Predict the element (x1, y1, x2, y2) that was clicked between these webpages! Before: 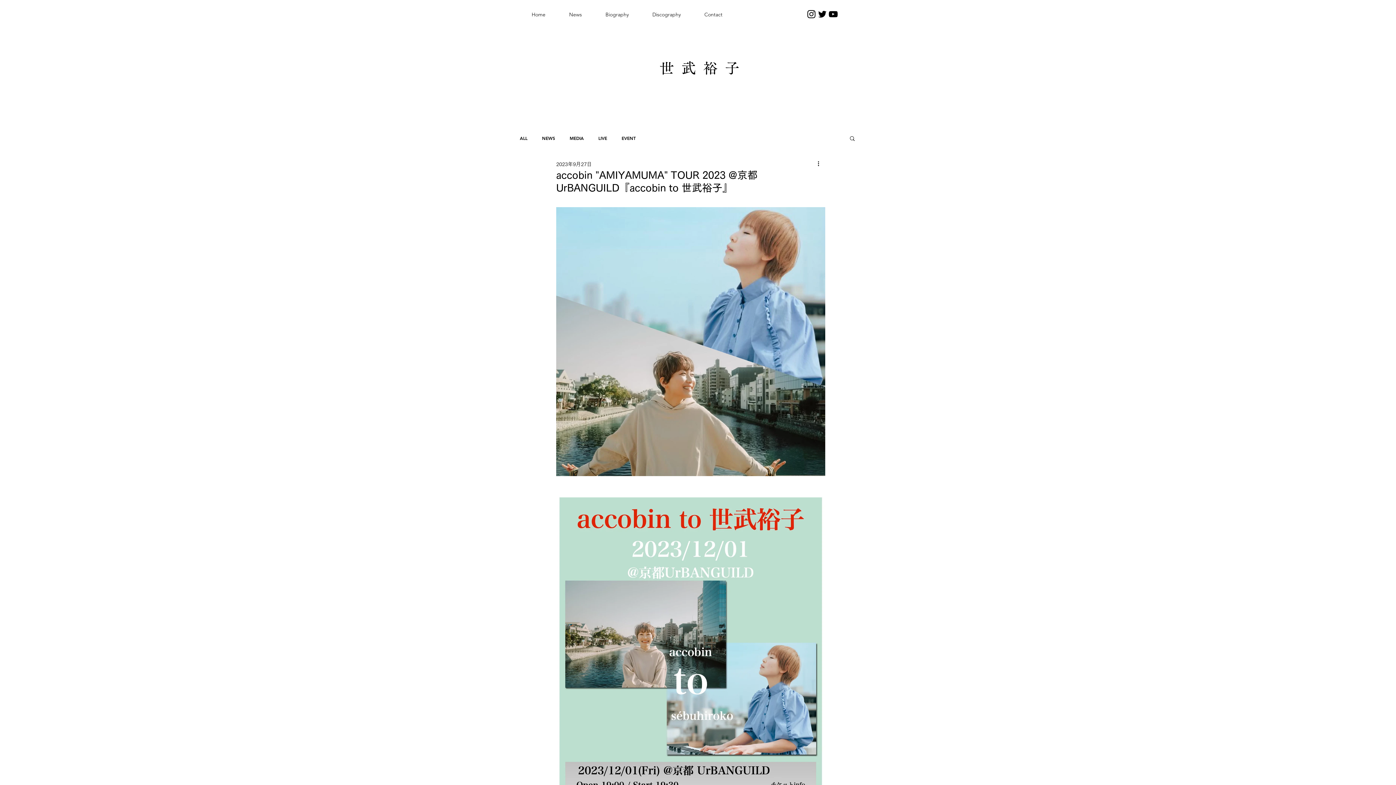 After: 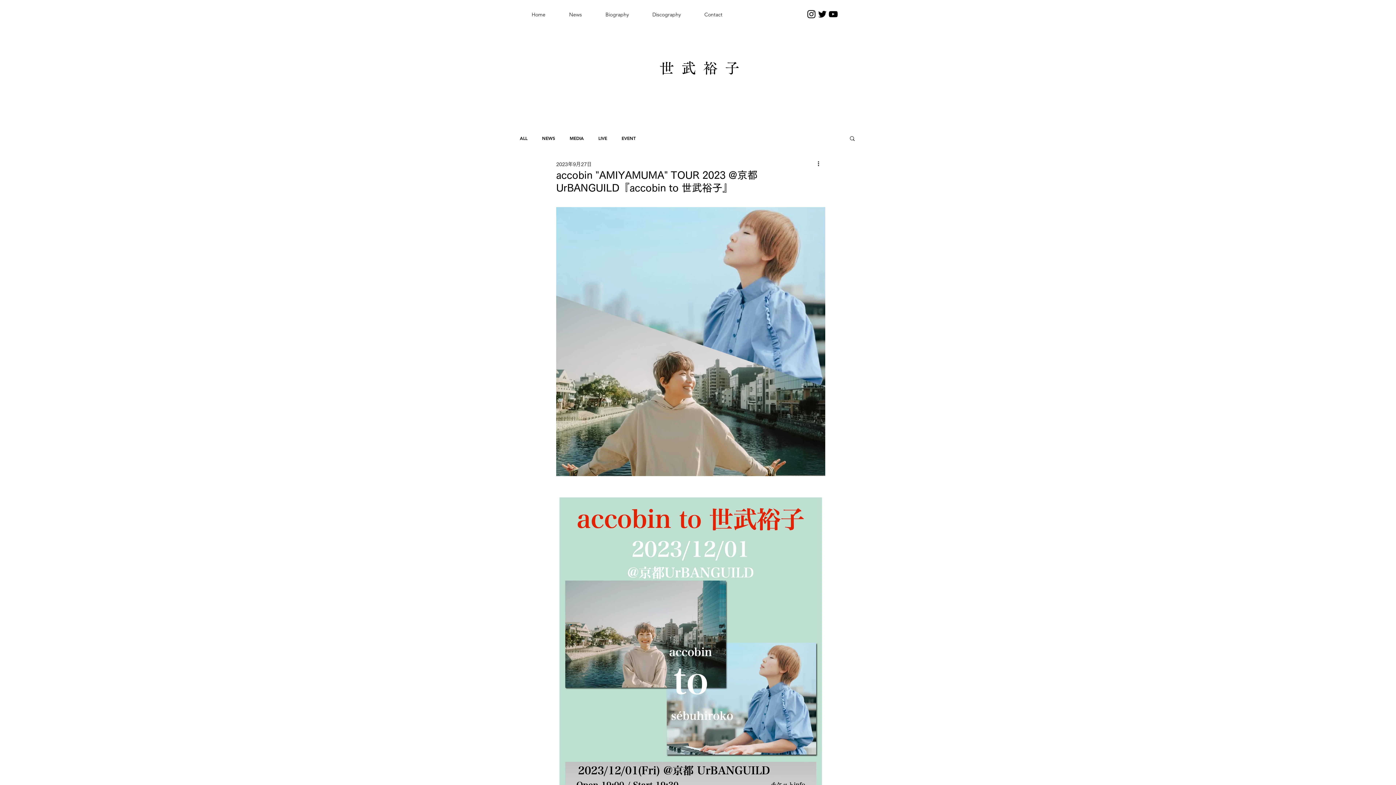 Action: label: YouTube bbox: (828, 8, 838, 19)